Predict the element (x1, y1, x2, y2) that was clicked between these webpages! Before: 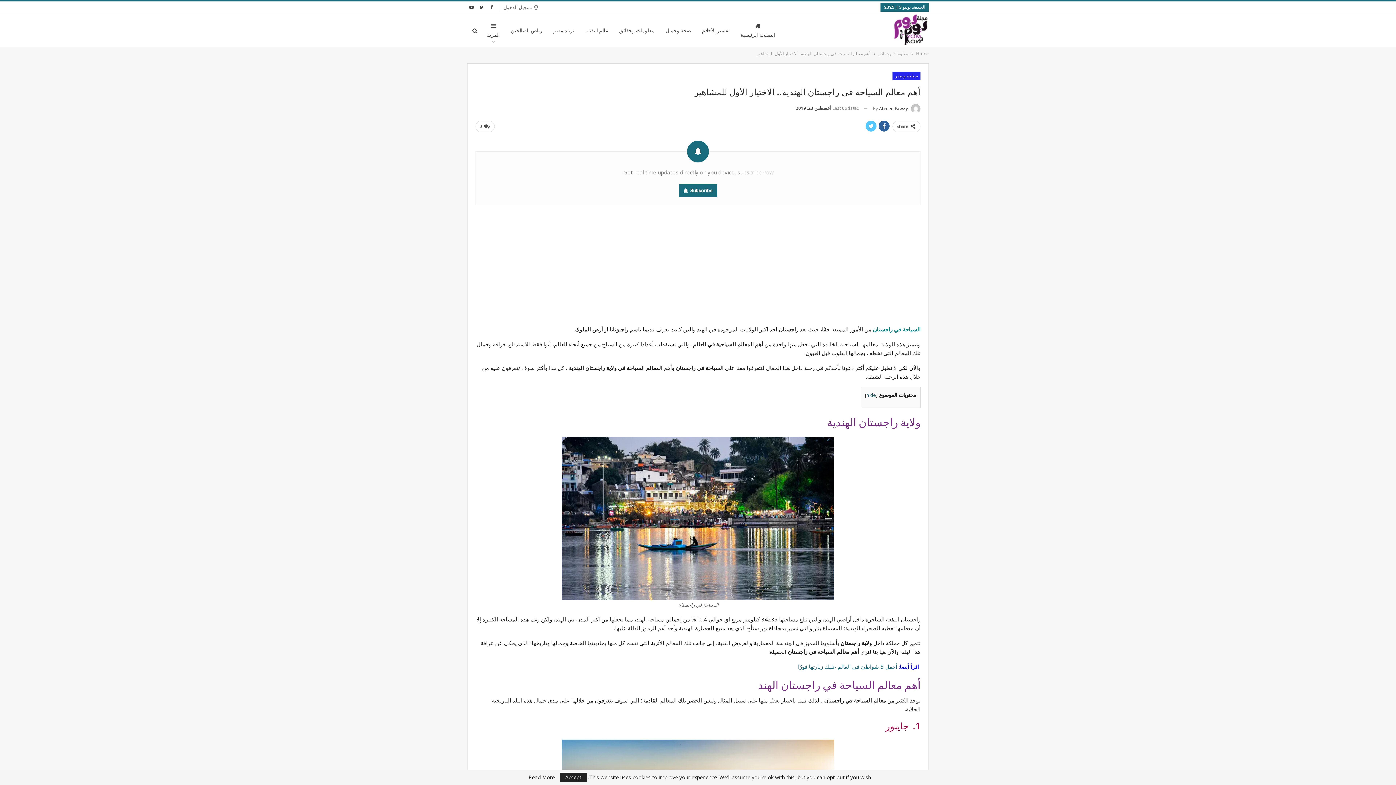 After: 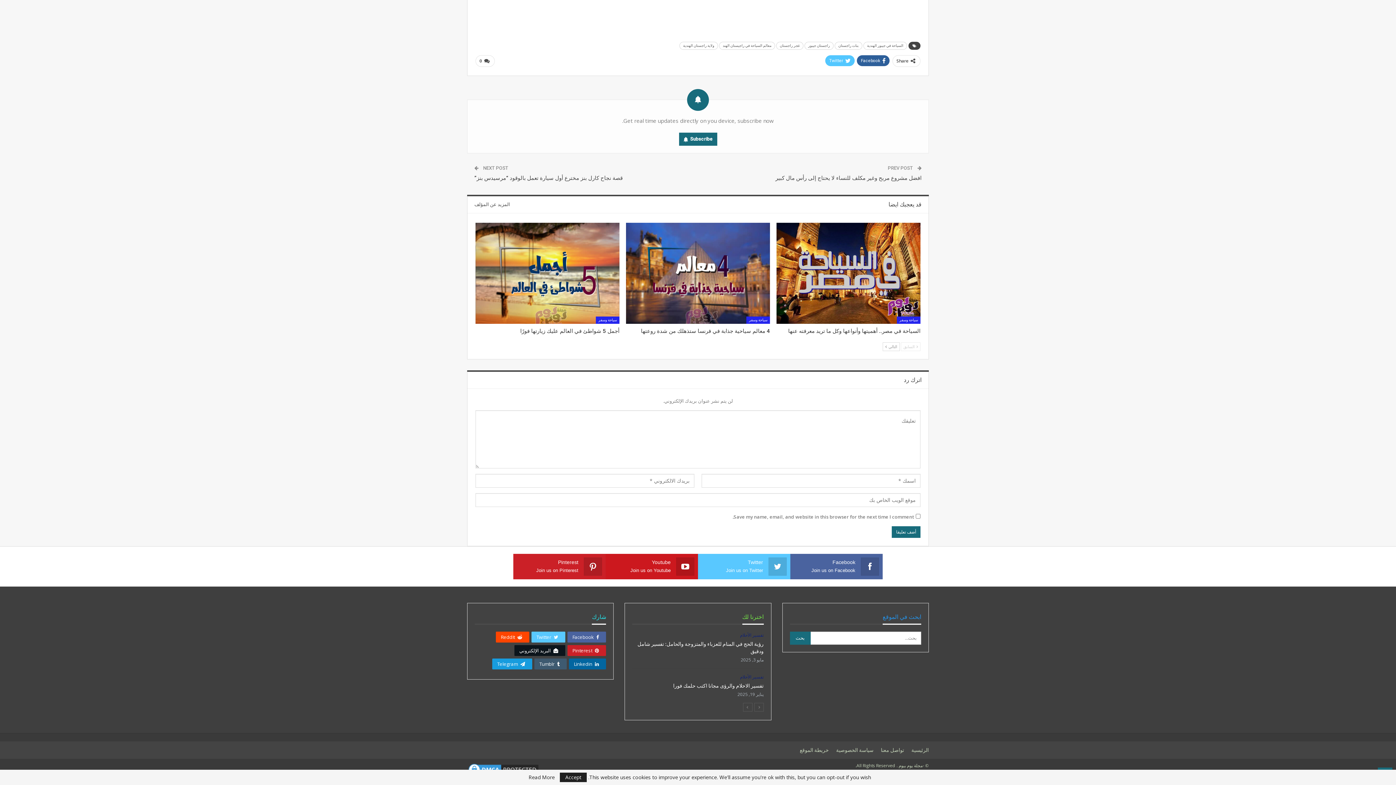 Action: label:  0 bbox: (475, 120, 494, 132)